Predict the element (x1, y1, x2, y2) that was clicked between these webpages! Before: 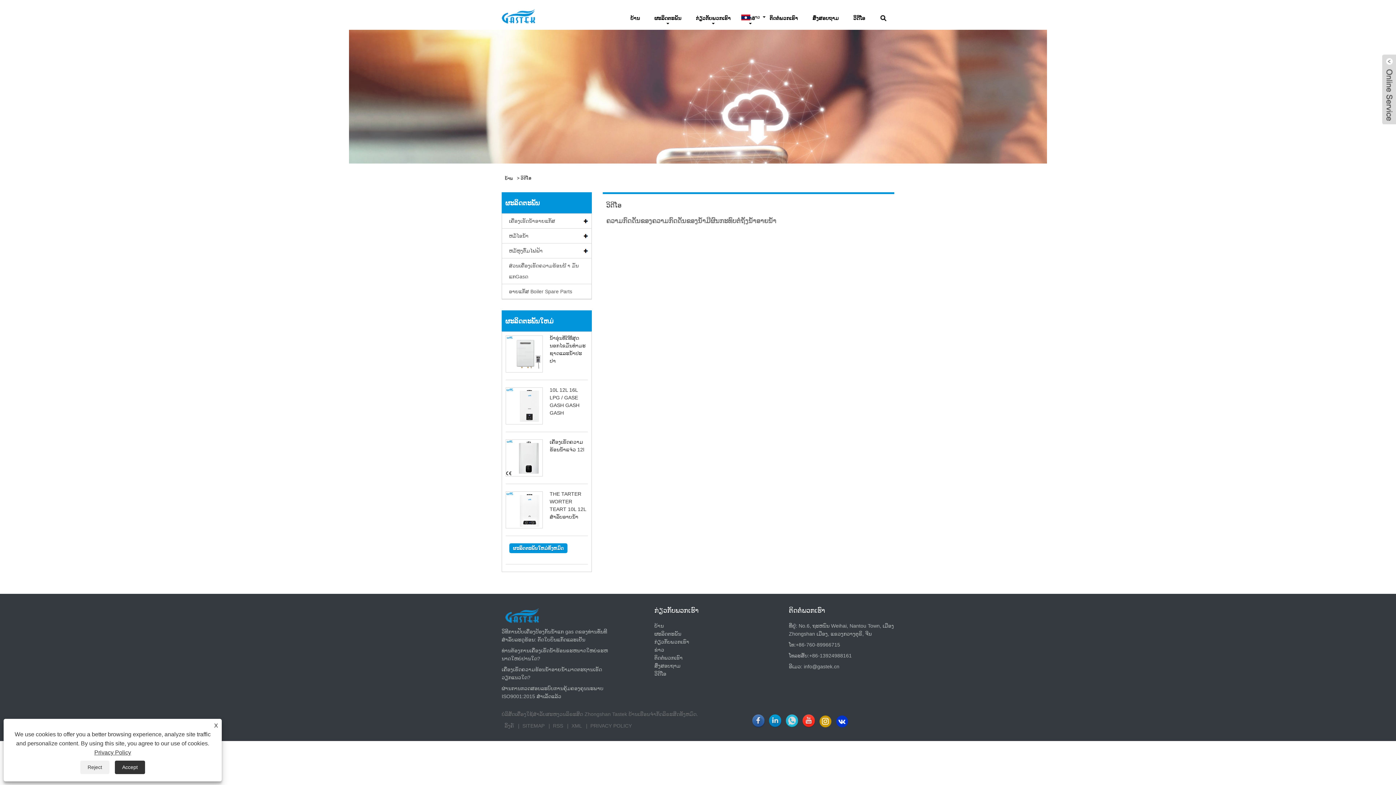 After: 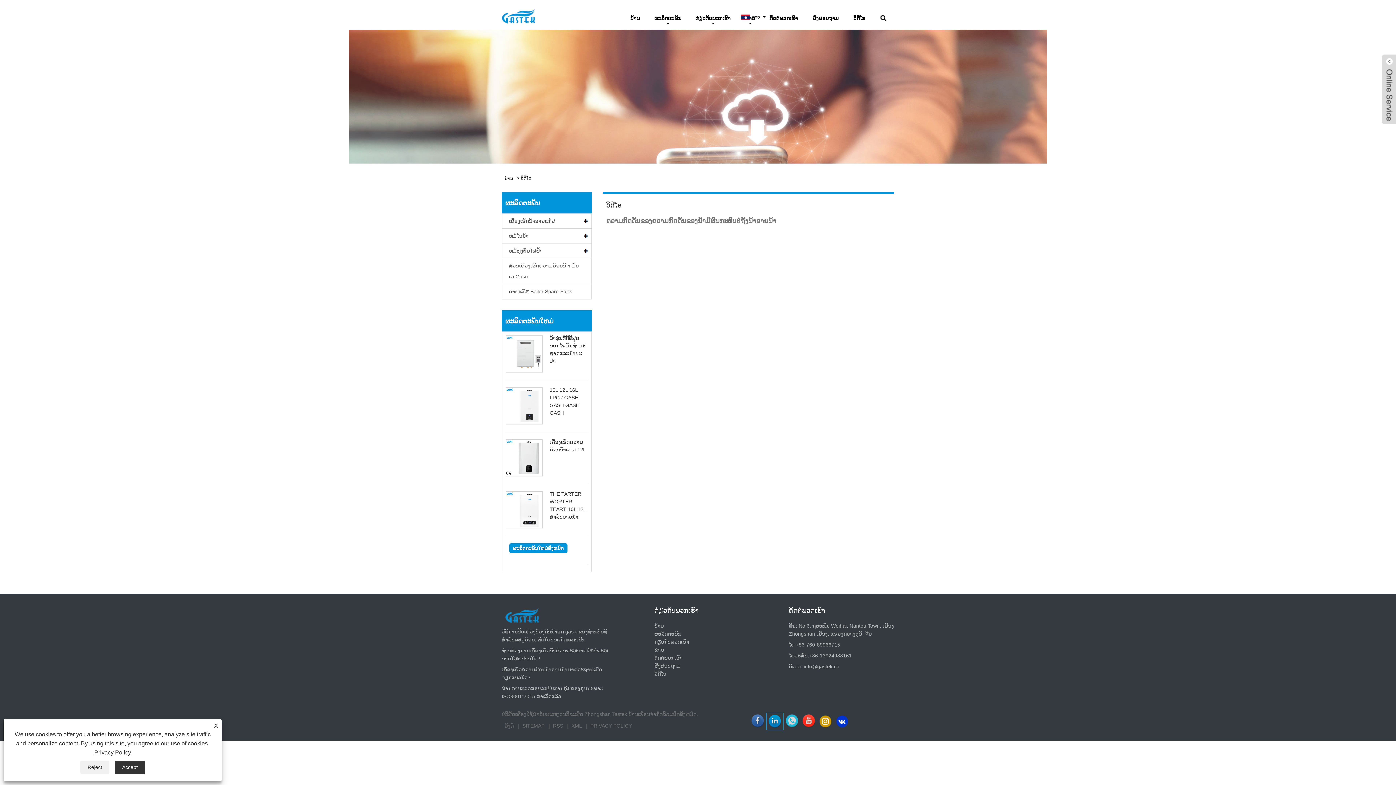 Action: bbox: (769, 714, 782, 728)